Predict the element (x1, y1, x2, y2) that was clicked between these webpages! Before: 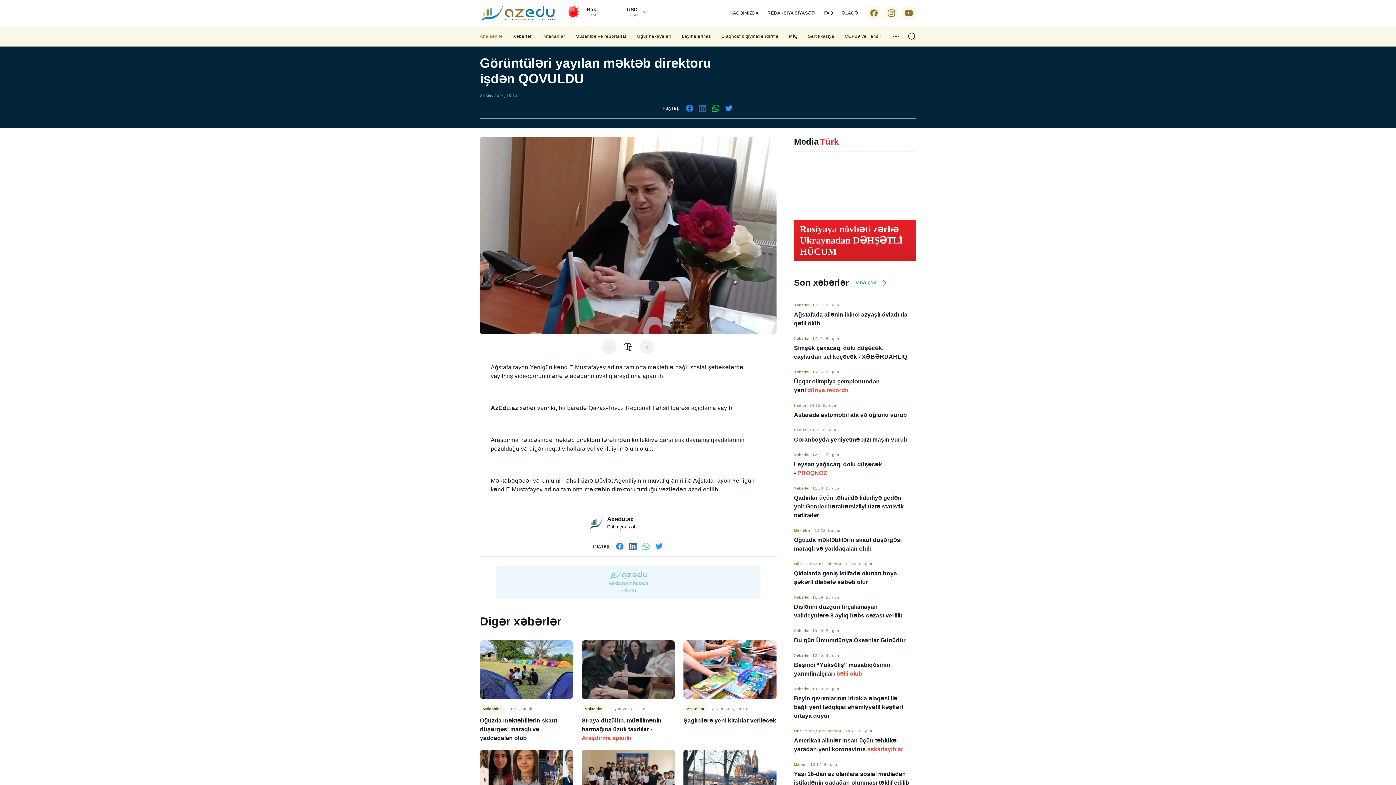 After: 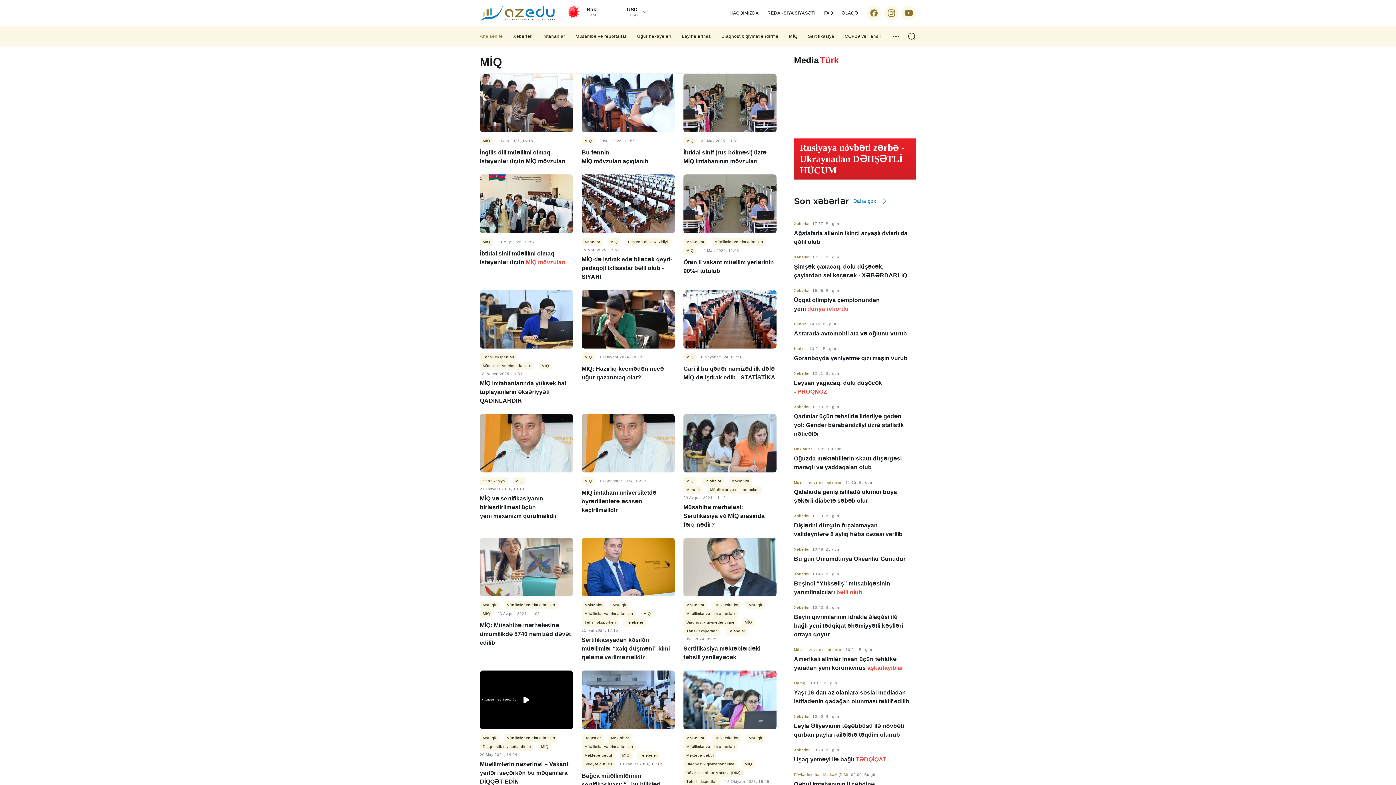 Action: bbox: (789, 33, 797, 39) label: MİQ